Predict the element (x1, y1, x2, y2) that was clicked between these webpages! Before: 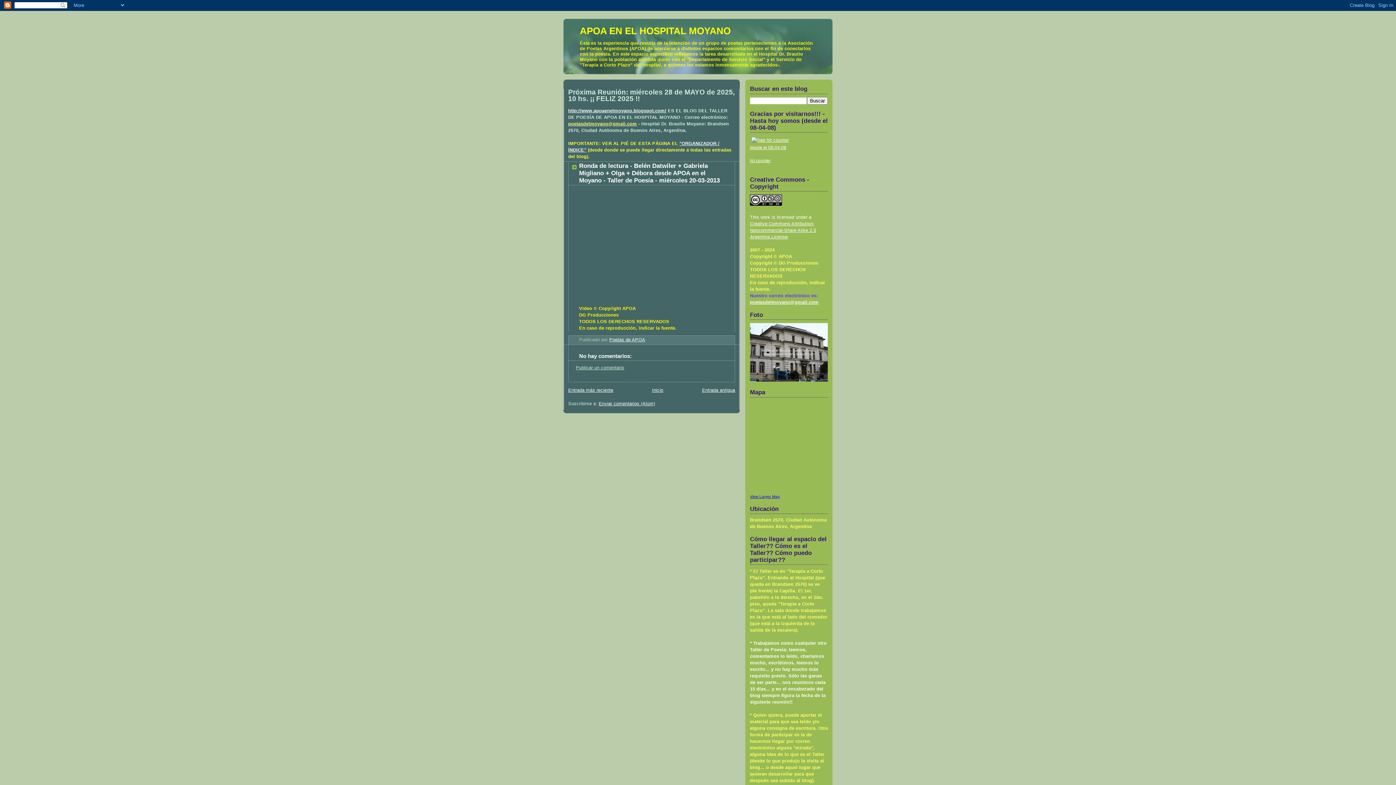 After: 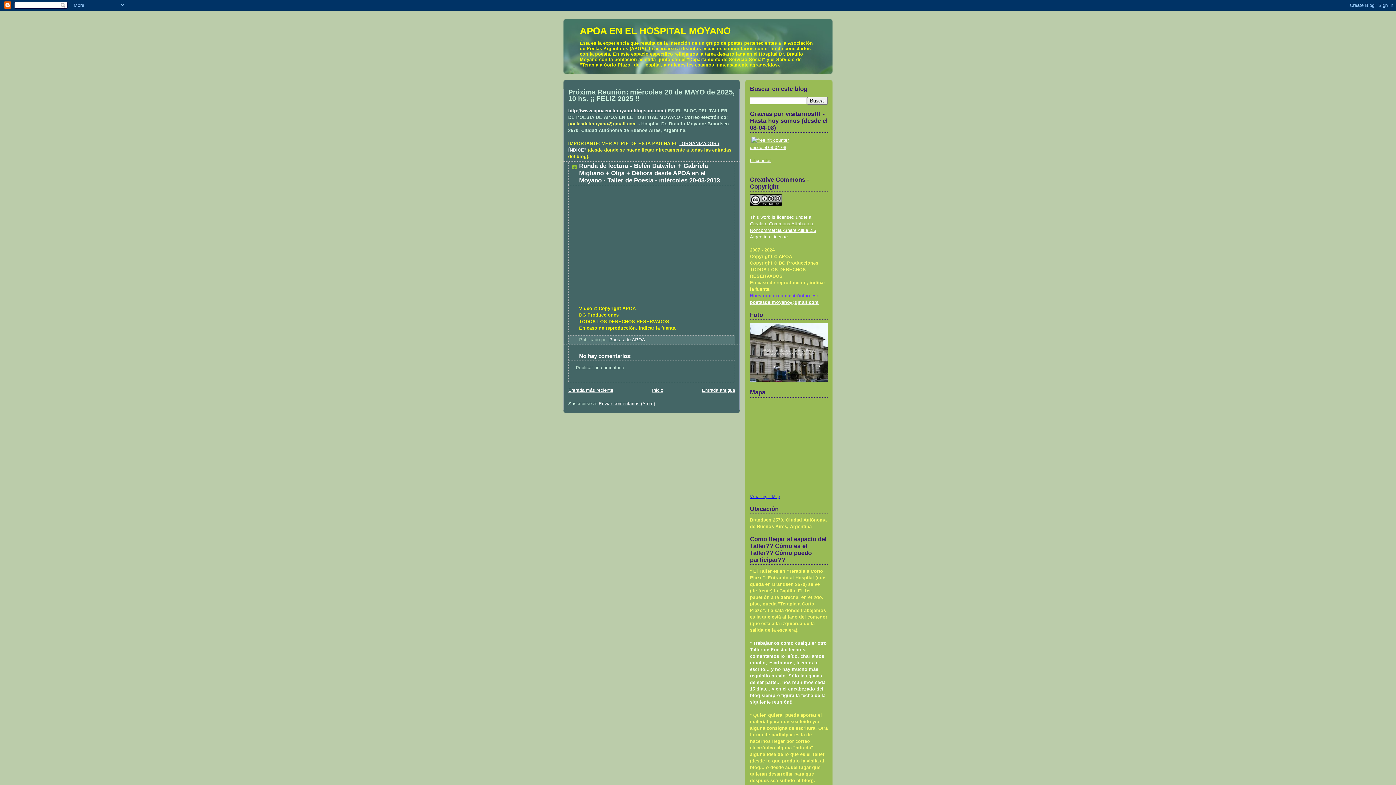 Action: bbox: (568, 108, 666, 113) label: http://www.apoaenelmoyano.blogspot.com/